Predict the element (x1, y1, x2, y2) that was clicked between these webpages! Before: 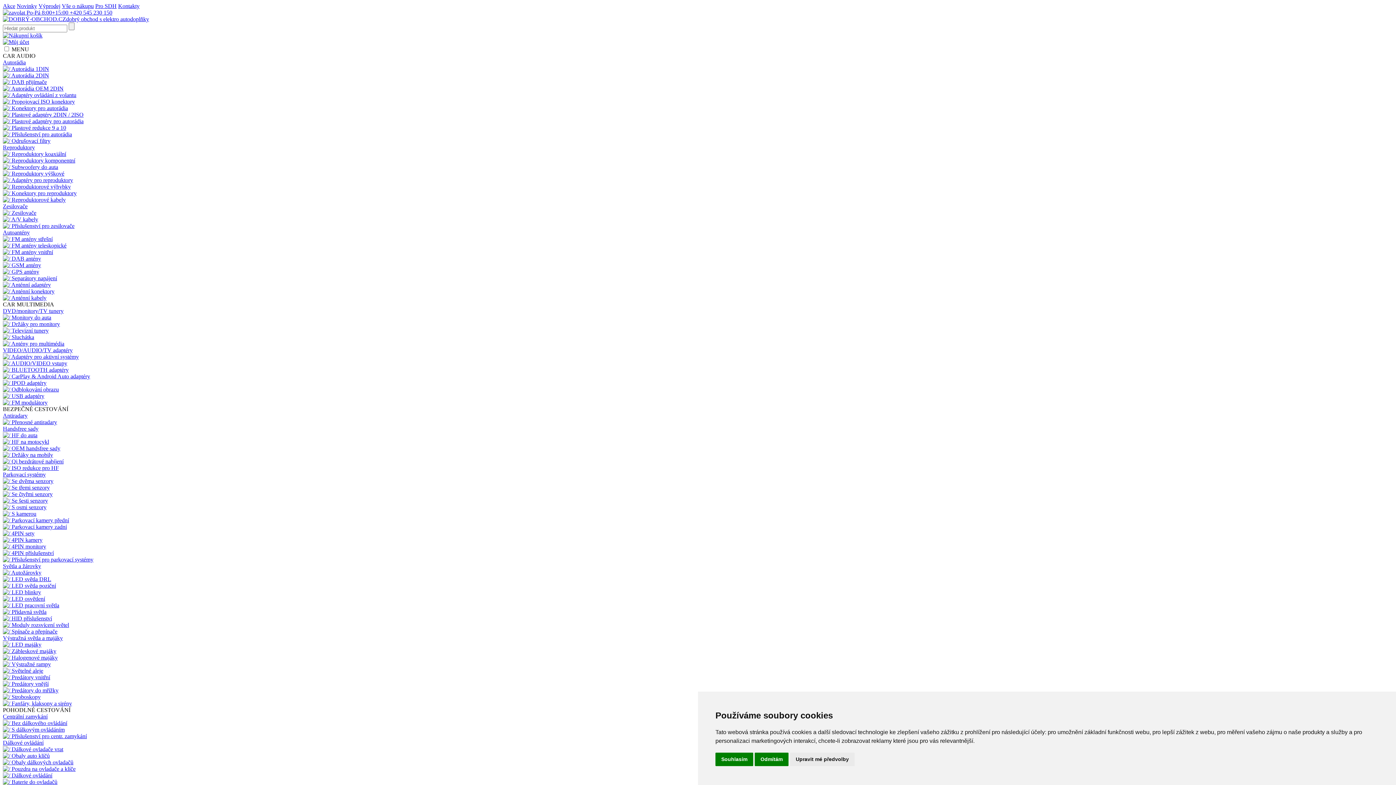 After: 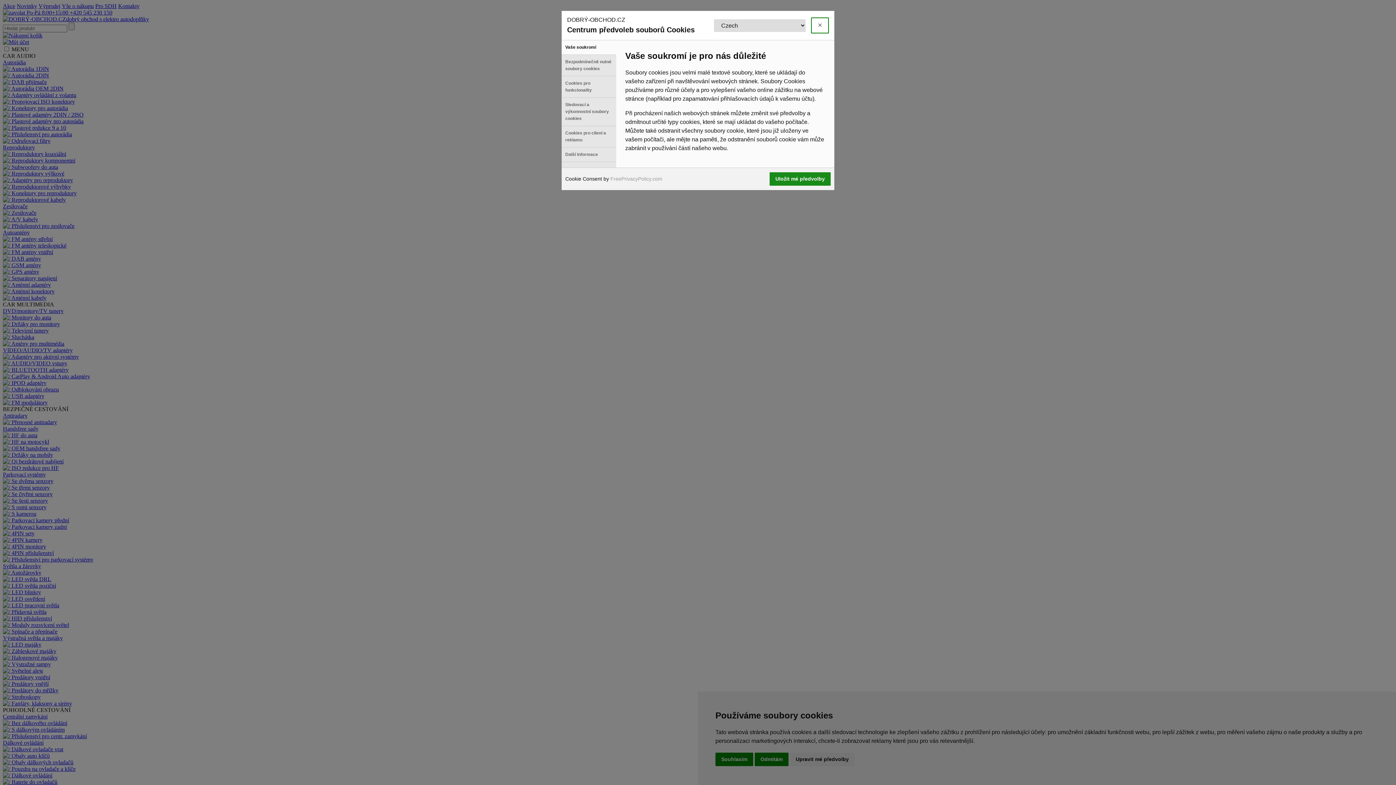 Action: label: Upravit mé předvolby bbox: (790, 753, 854, 766)